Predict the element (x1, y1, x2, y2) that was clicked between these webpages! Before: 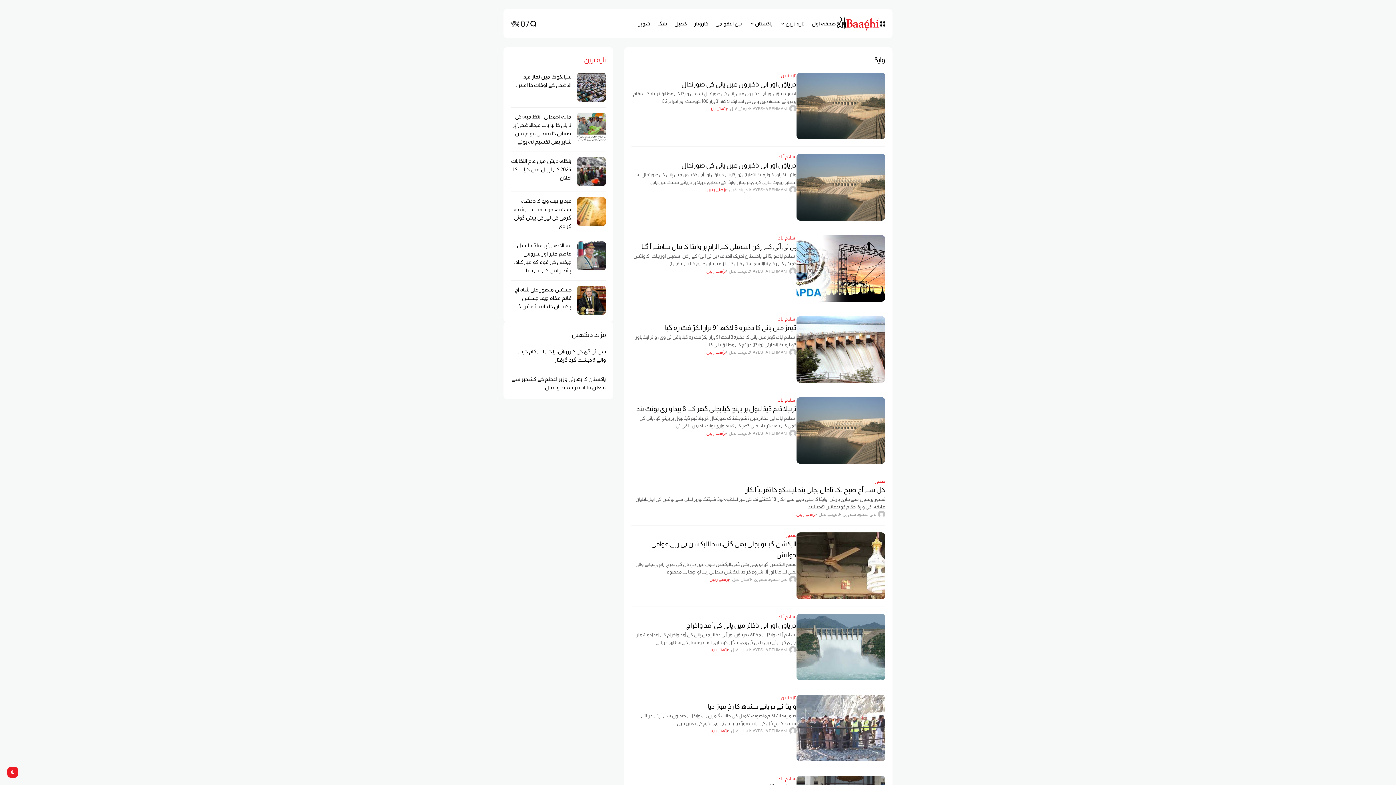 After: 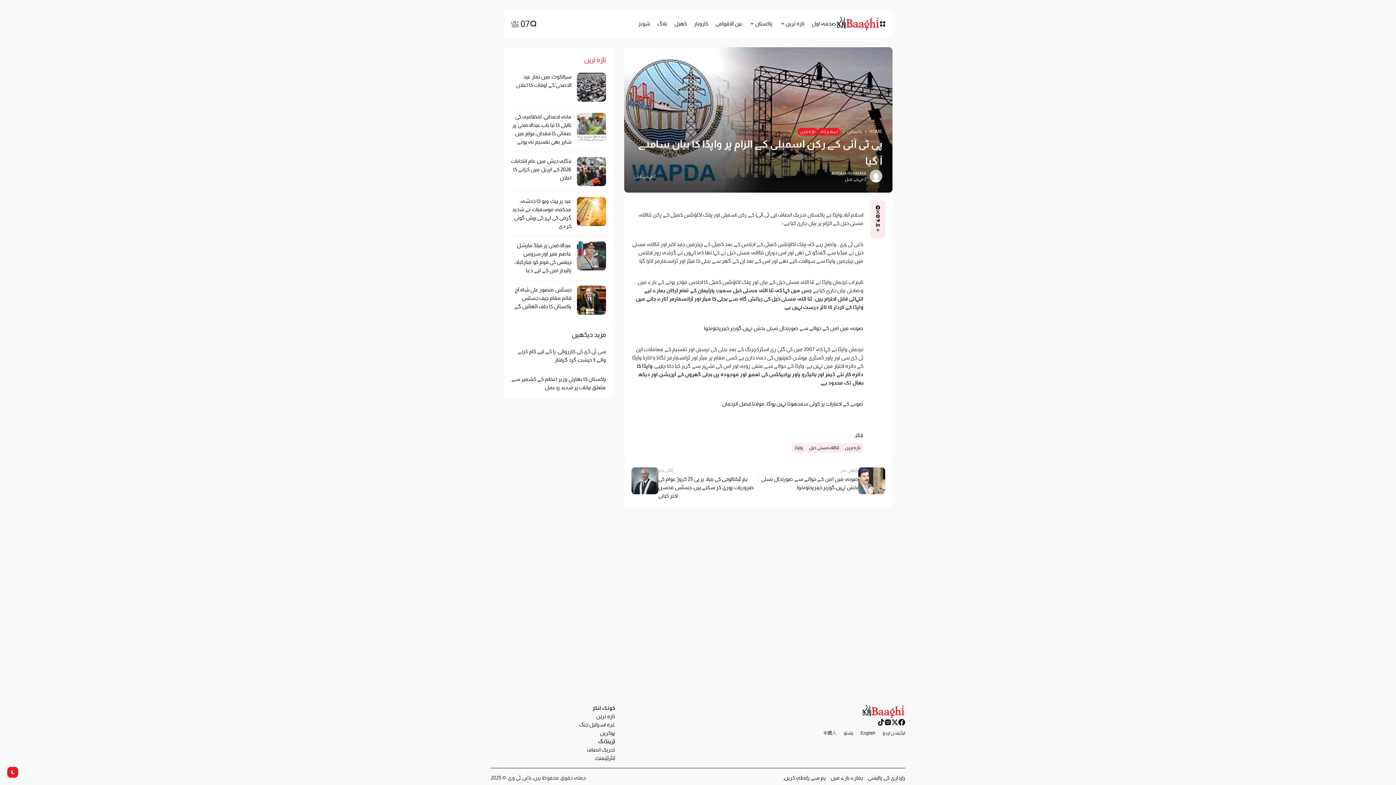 Action: label: 2 مہینے قبل bbox: (728, 268, 750, 274)